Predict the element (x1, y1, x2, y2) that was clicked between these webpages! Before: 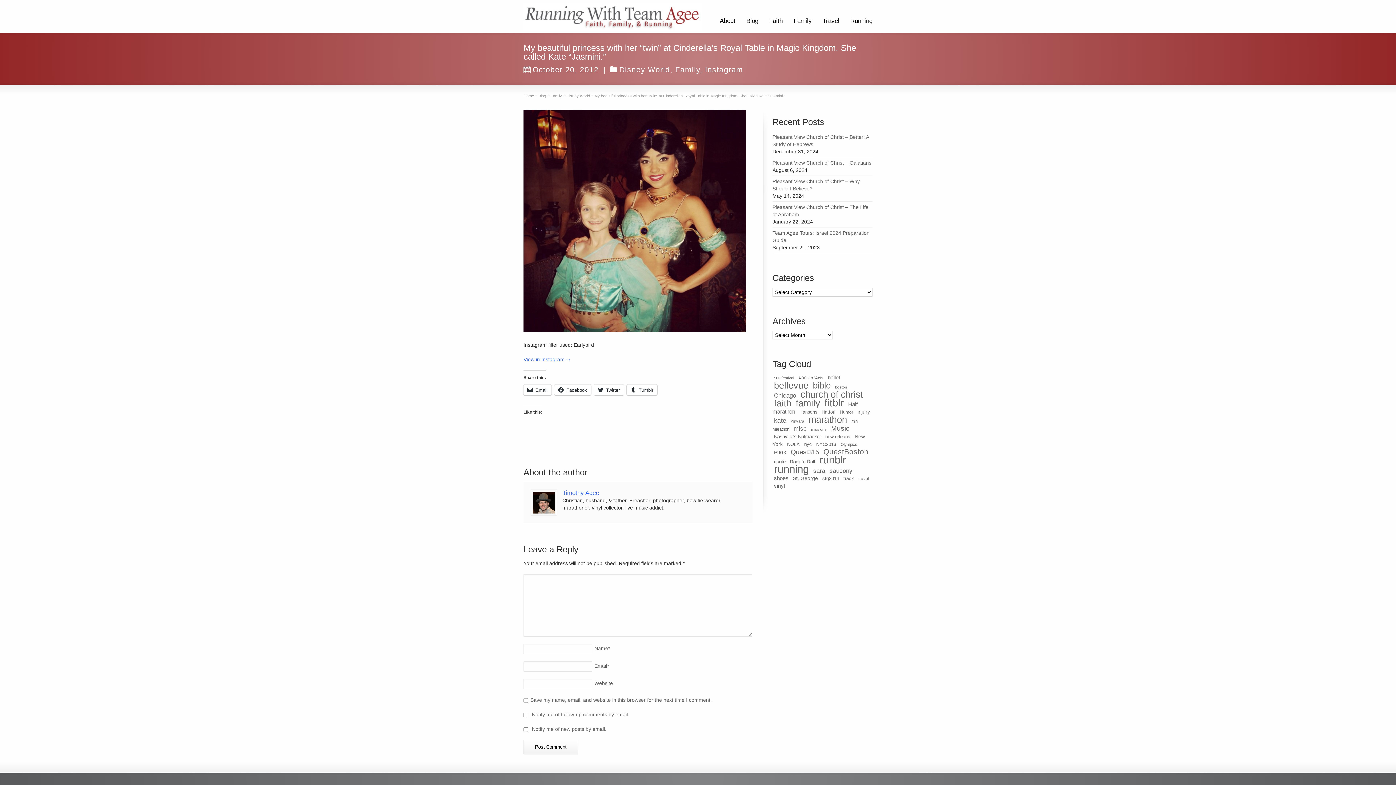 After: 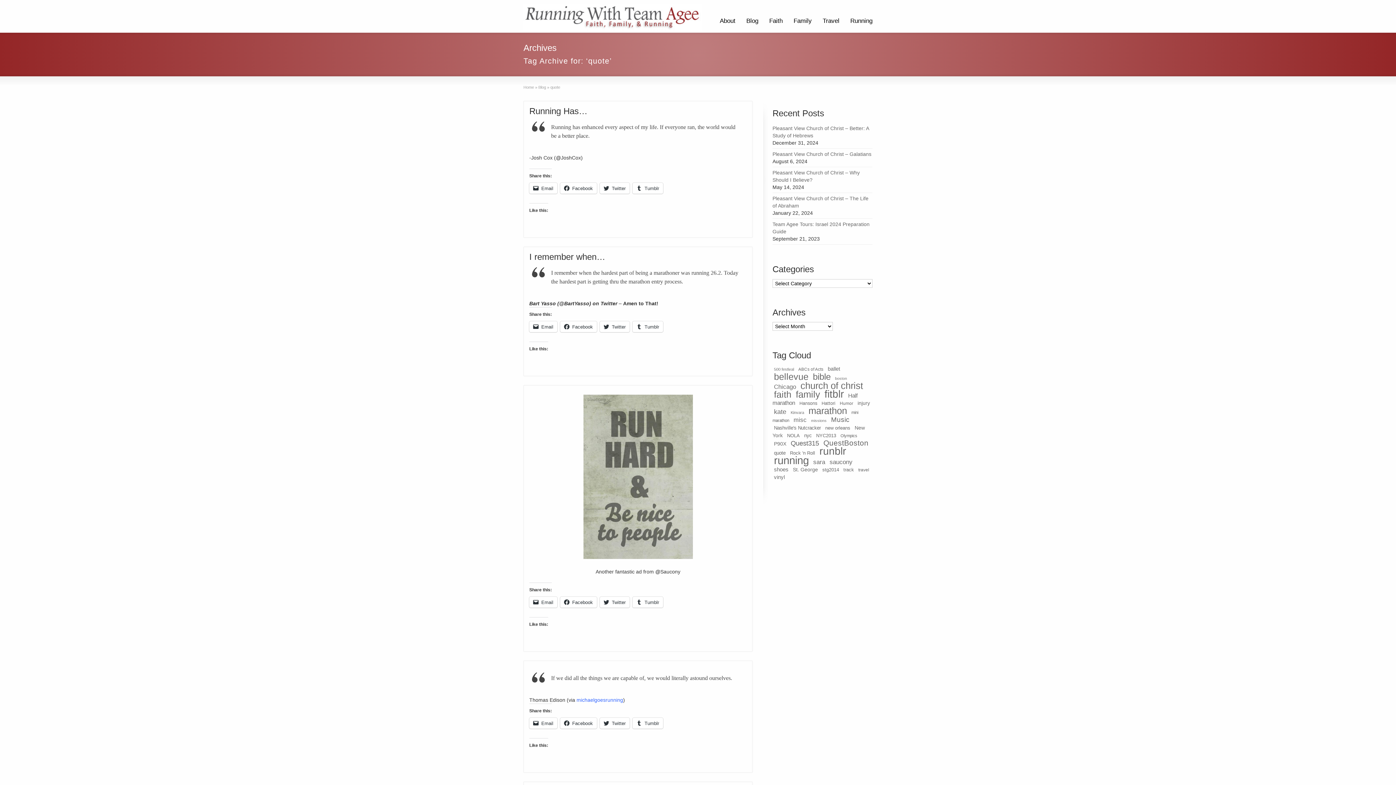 Action: bbox: (772, 458, 787, 465) label: quote (41 items)